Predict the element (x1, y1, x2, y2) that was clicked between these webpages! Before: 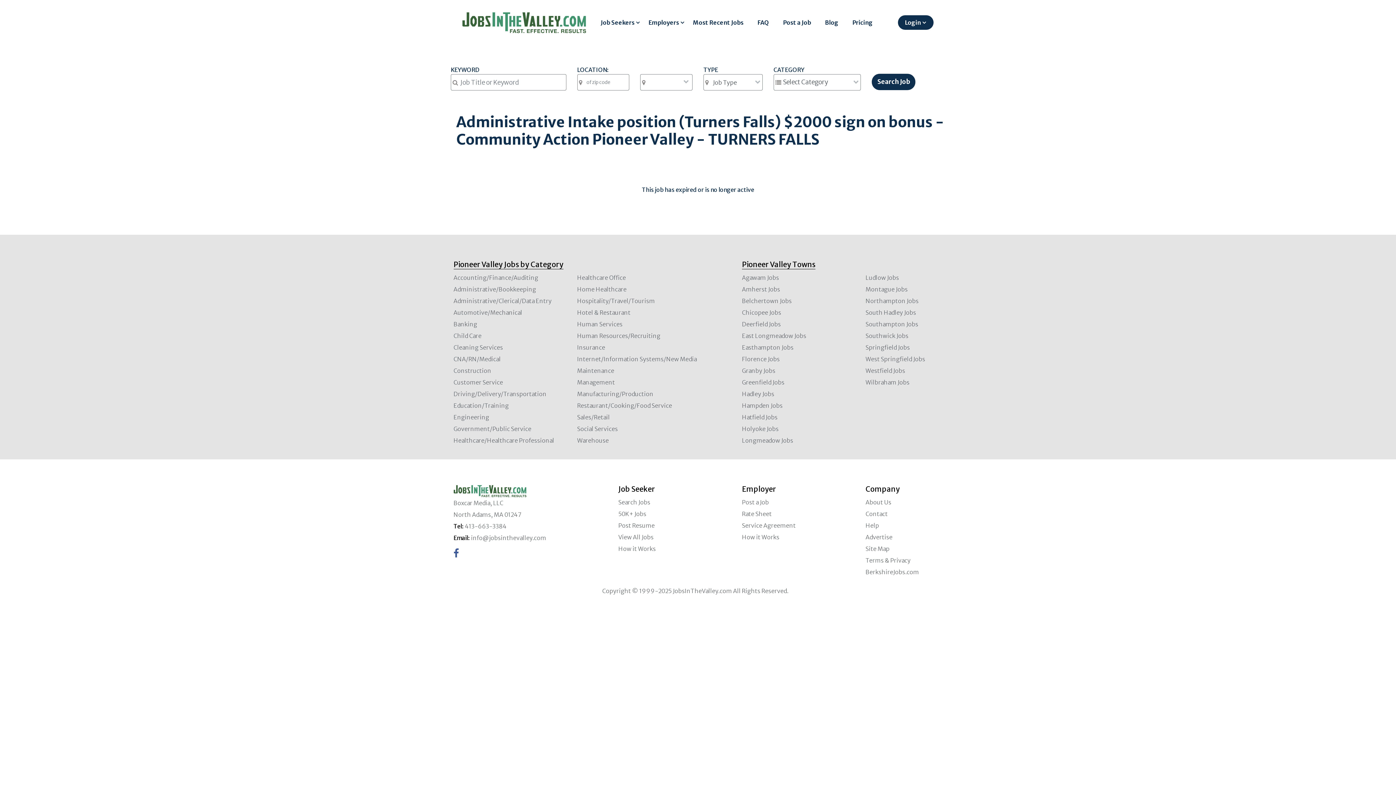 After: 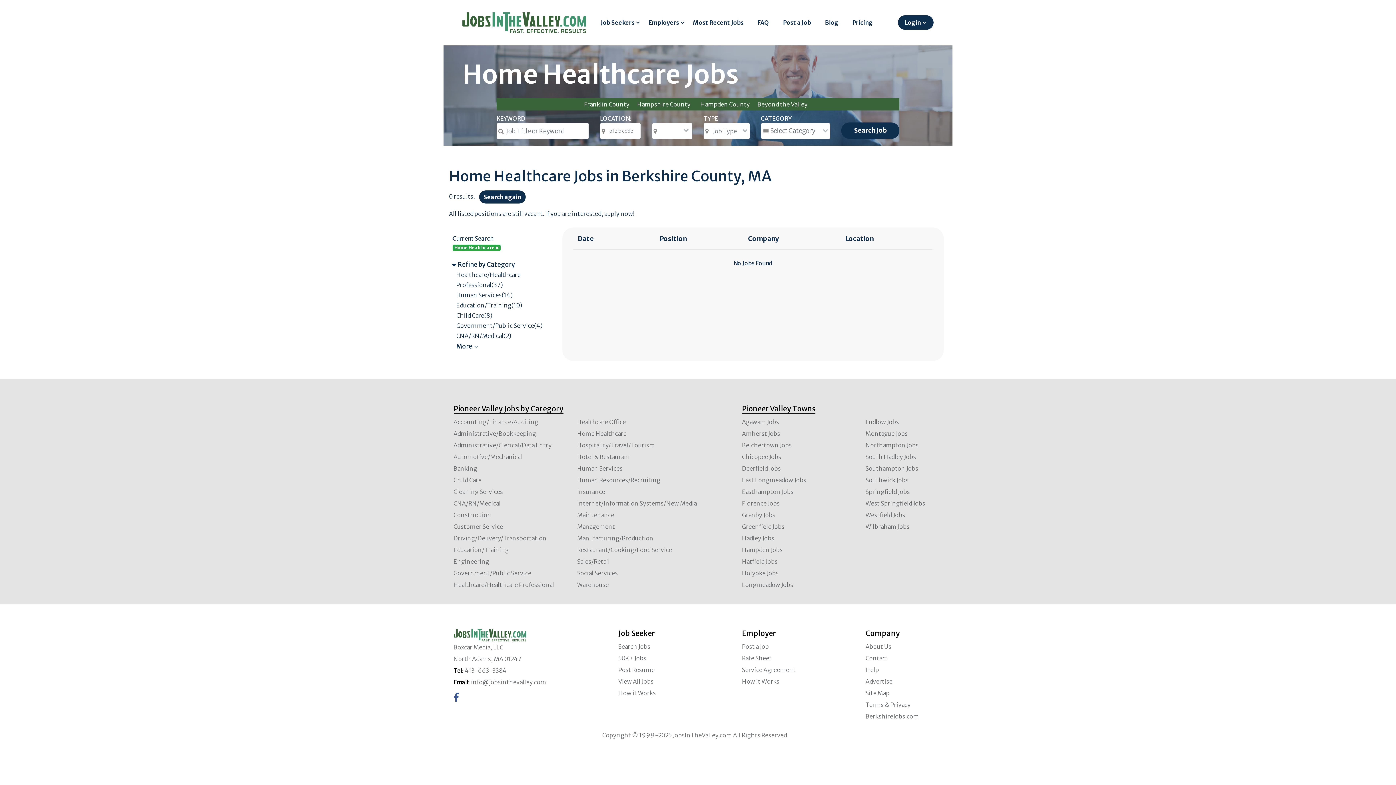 Action: bbox: (577, 285, 626, 293) label: Home Healthcare